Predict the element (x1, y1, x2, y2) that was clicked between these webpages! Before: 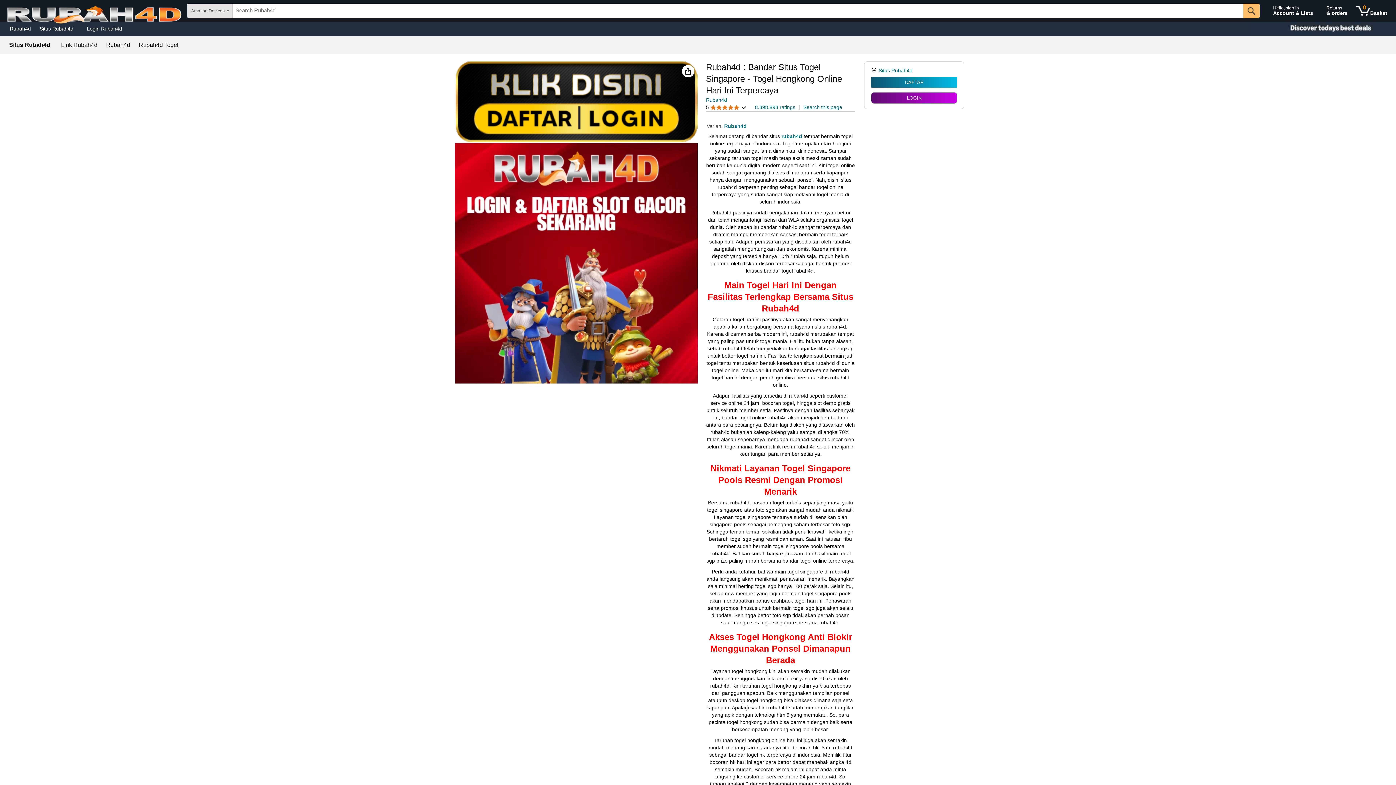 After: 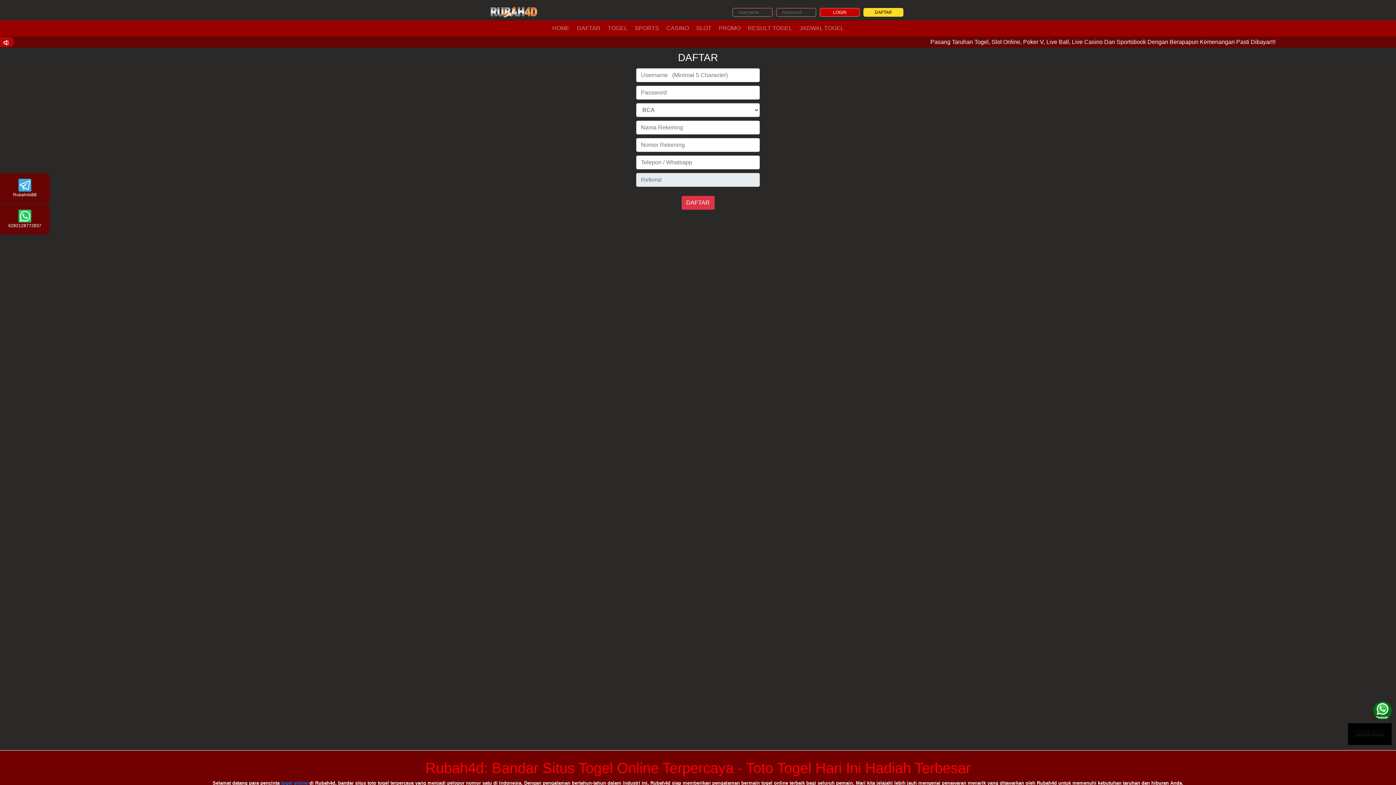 Action: label: Returns
& orders bbox: (1323, 1, 1351, 20)